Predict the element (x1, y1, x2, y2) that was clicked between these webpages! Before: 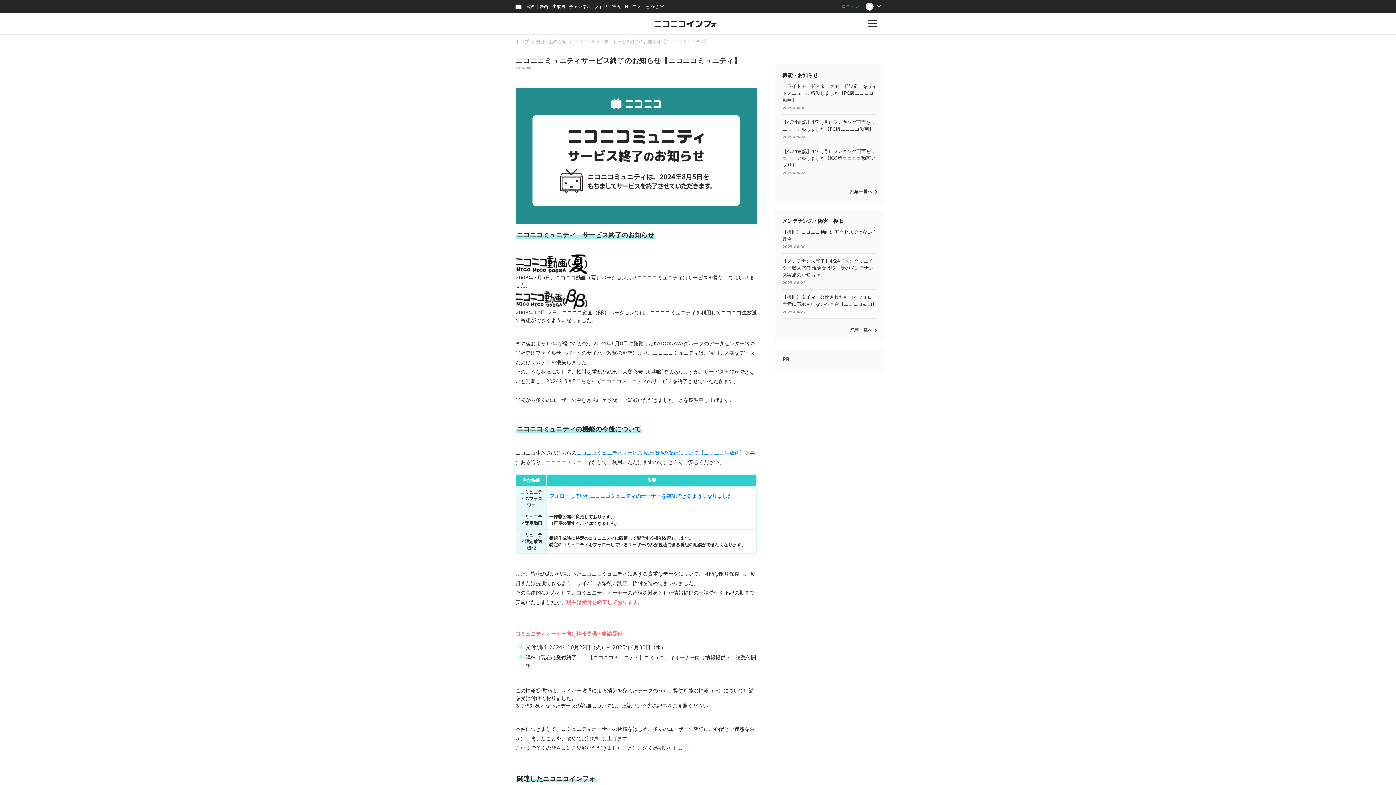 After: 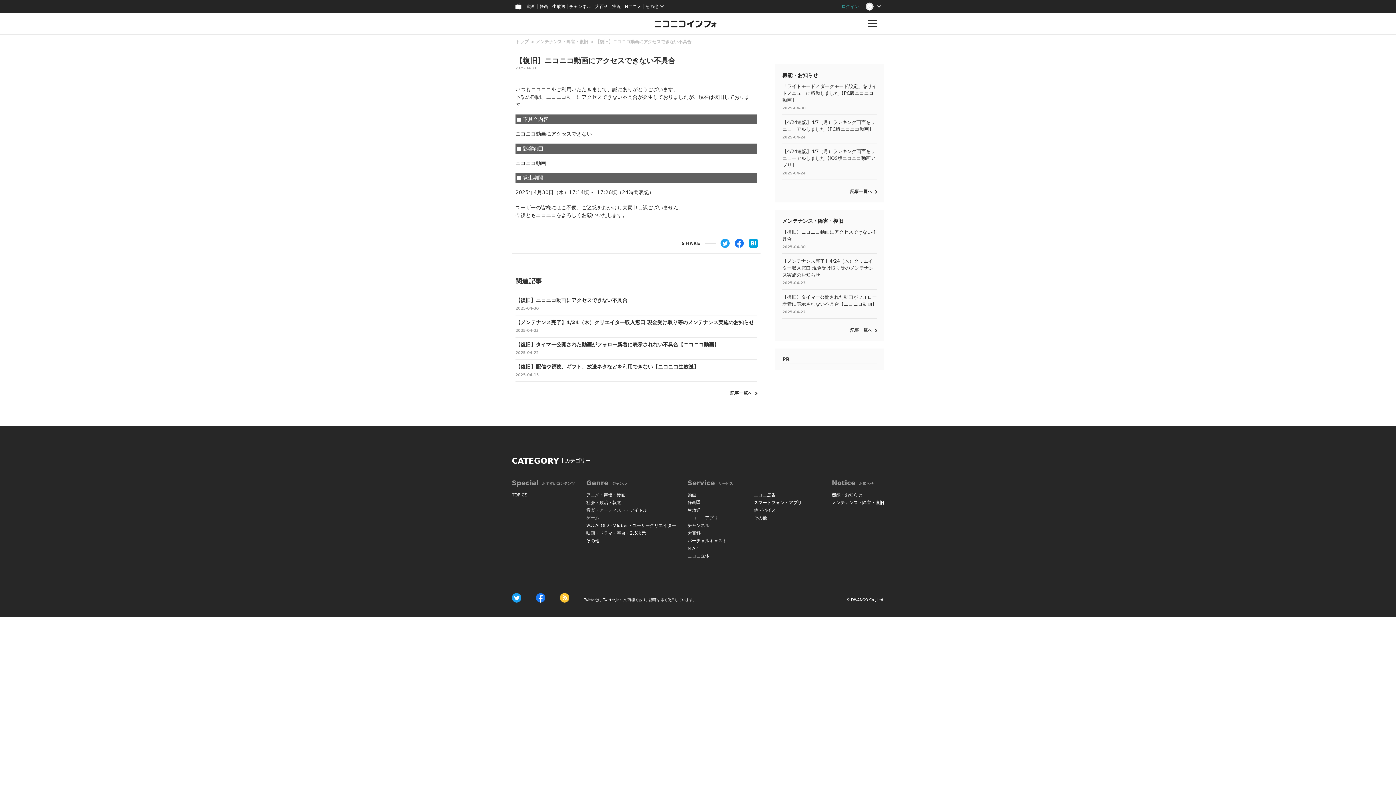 Action: bbox: (782, 225, 877, 253) label: 【復旧】ニコニコ動画にアクセスできない不具合

2025-04-30